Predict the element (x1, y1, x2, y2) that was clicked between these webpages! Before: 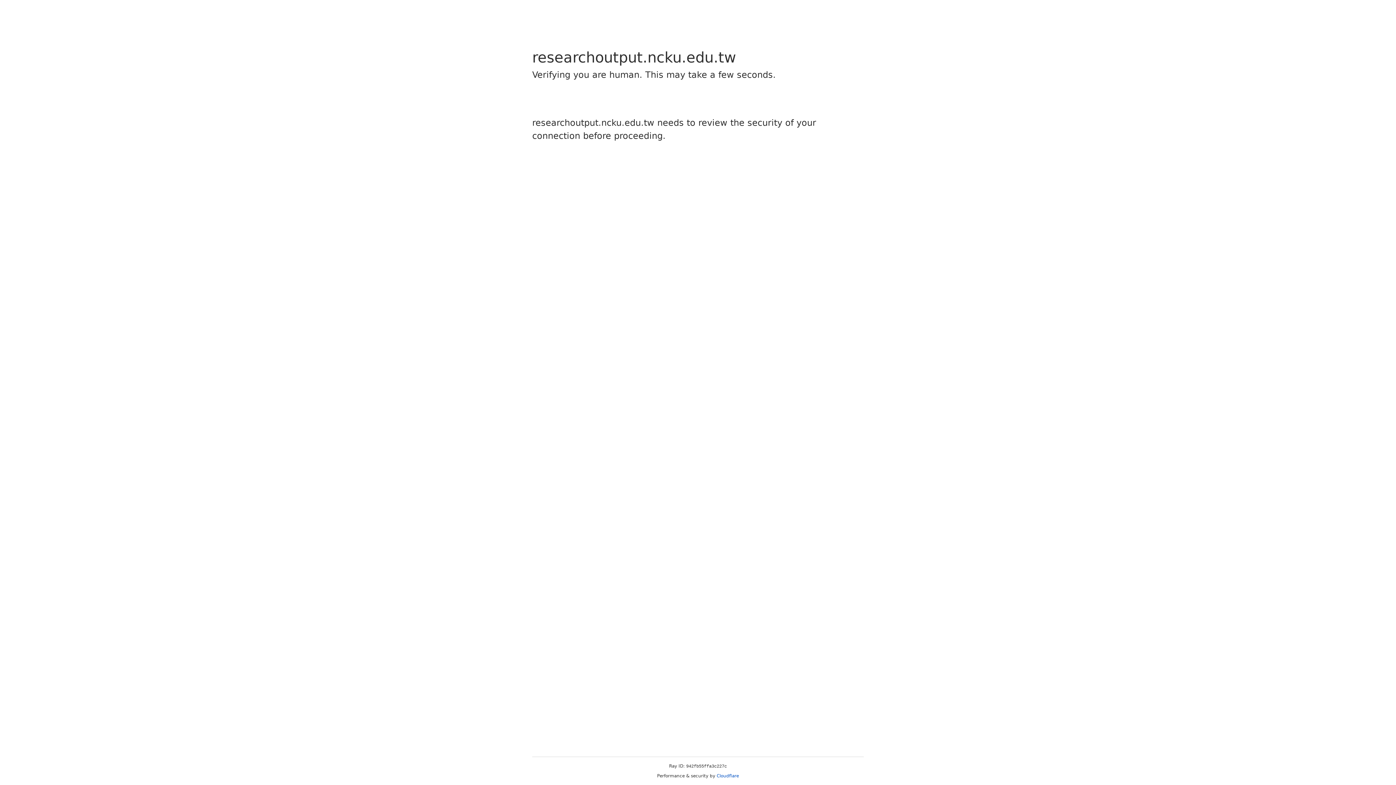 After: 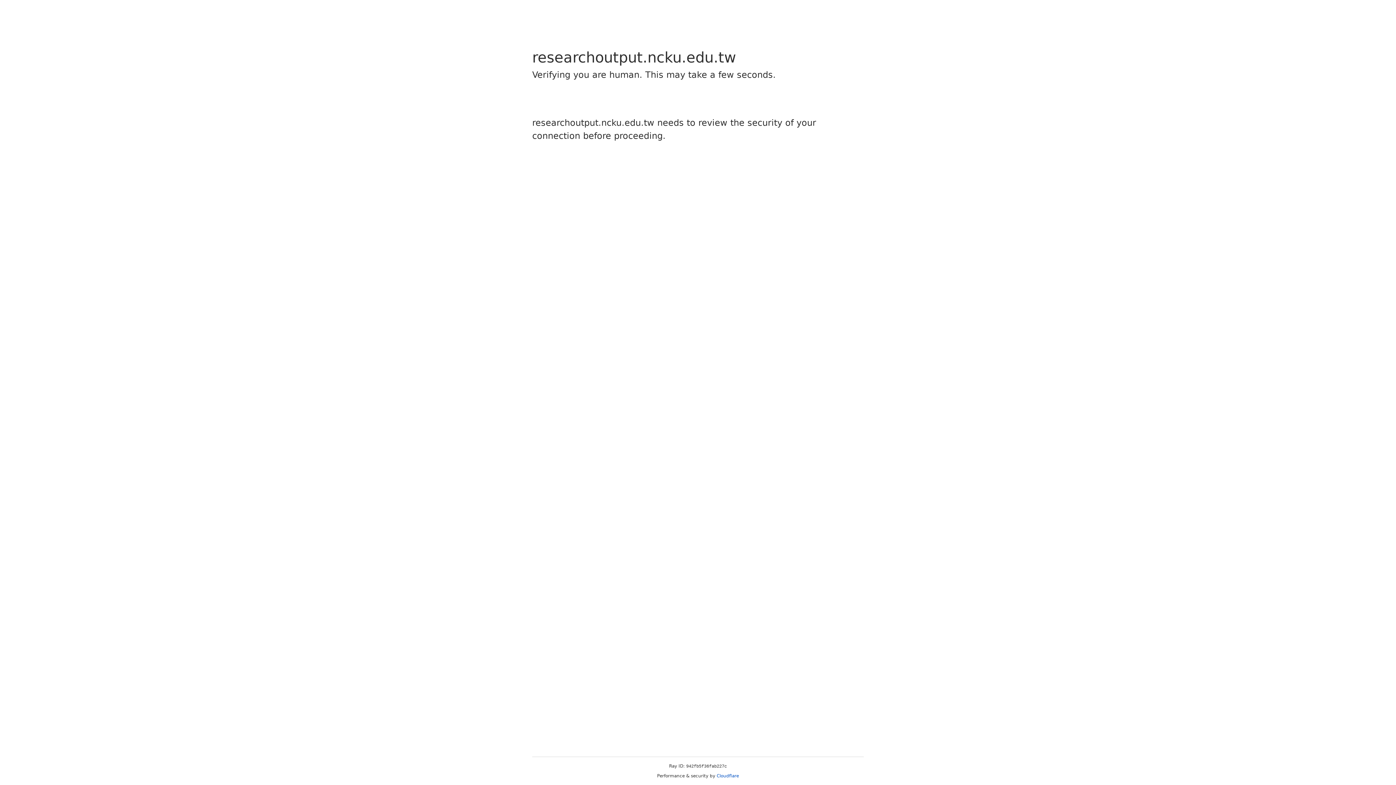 Action: bbox: (716, 773, 739, 778) label: Cloudflare